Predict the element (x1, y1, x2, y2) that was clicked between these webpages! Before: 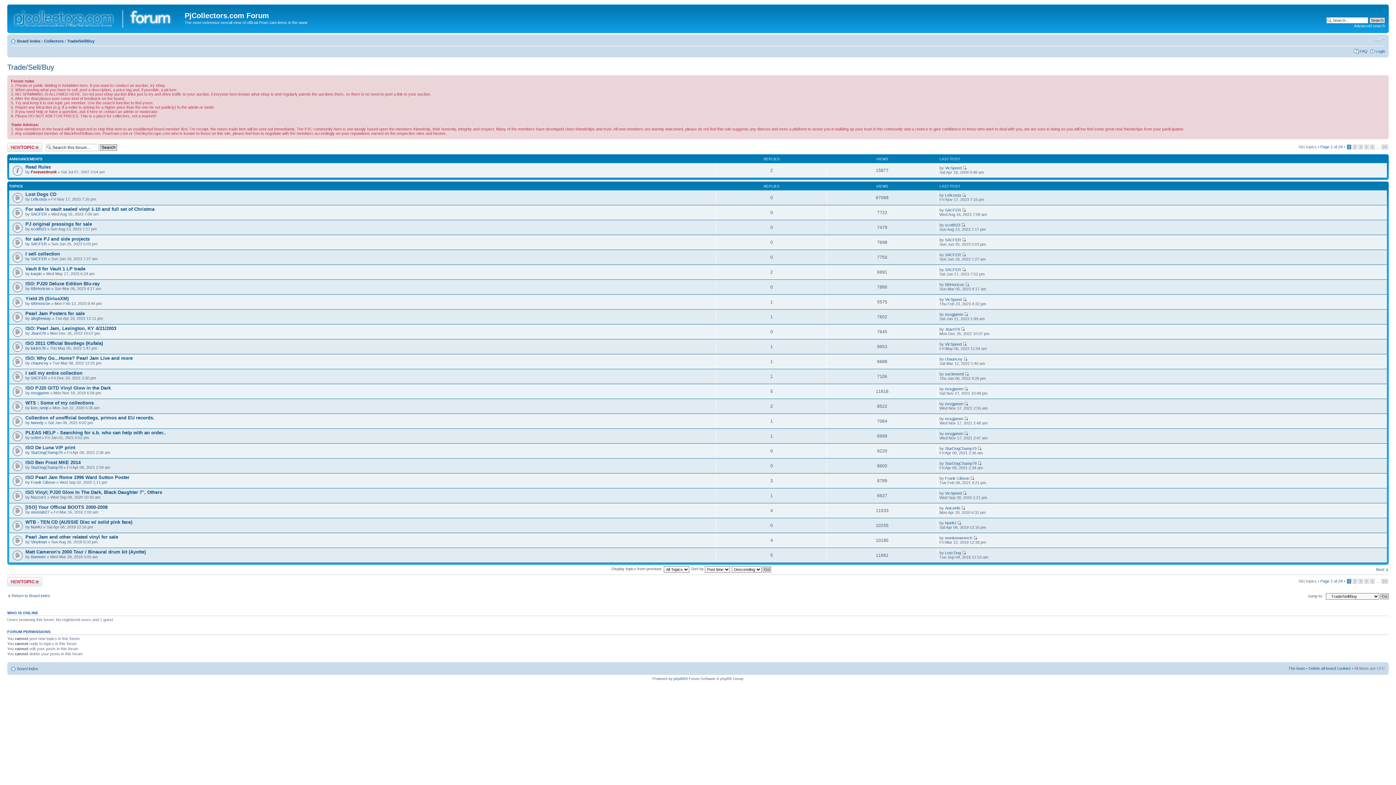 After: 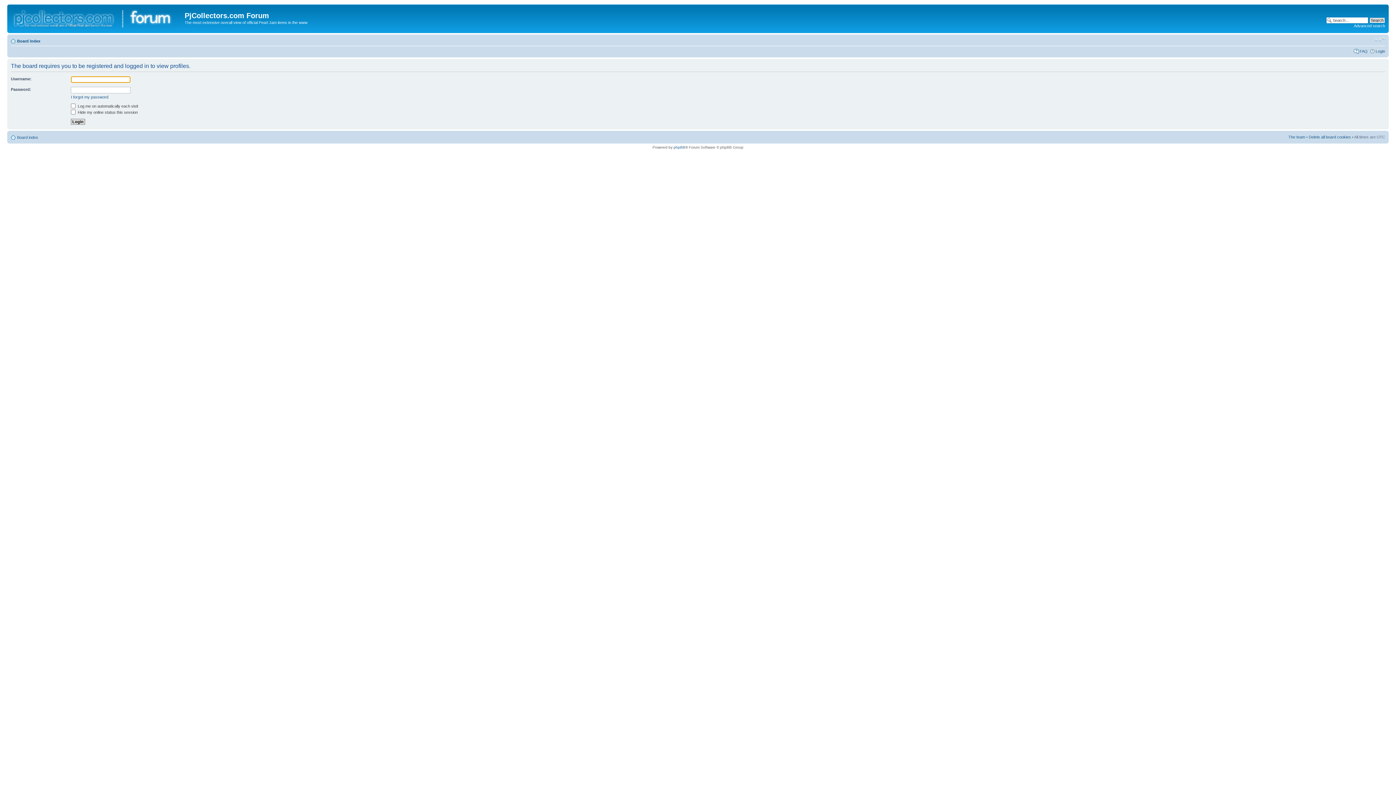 Action: bbox: (945, 520, 956, 525) label: Not4U